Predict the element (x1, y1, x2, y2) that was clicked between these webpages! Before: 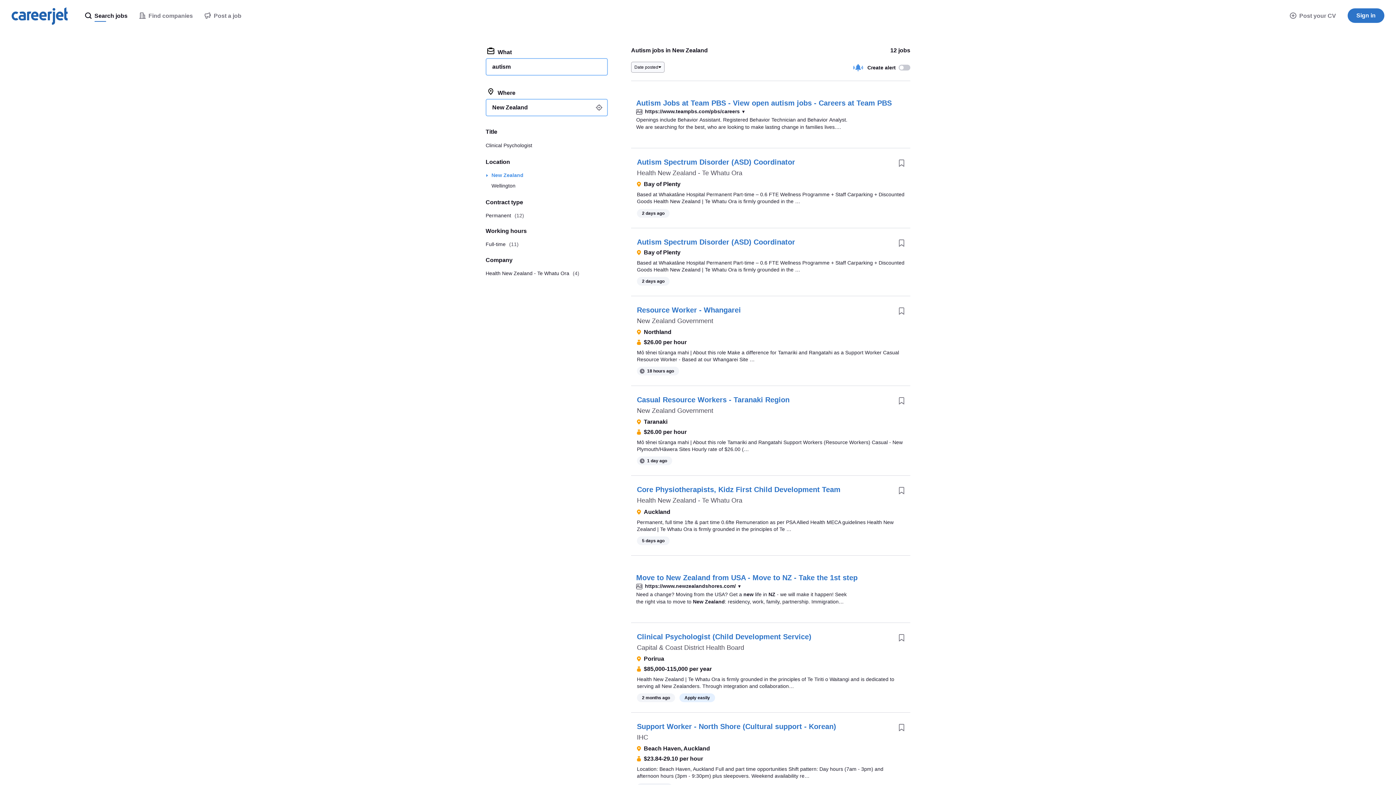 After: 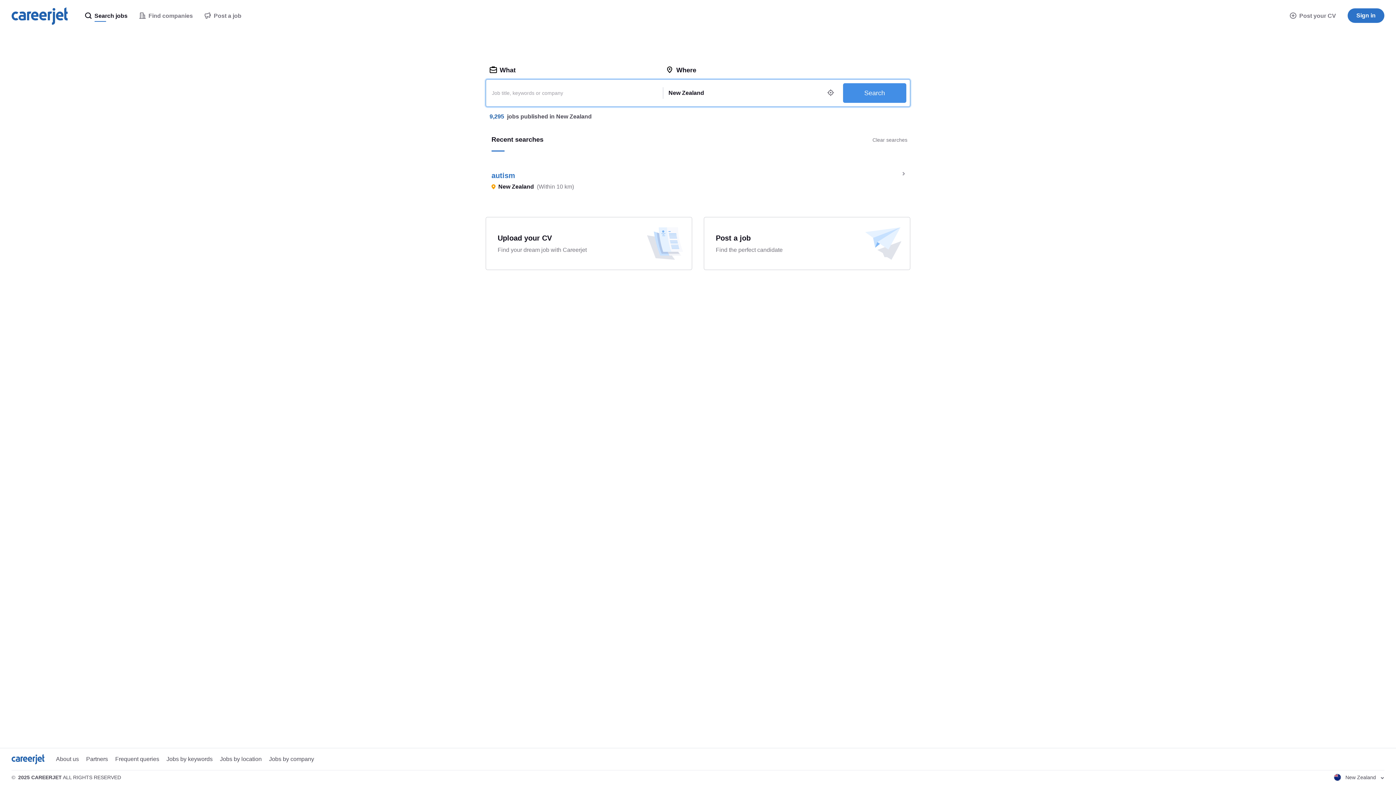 Action: label:  Search jobs bbox: (79, 0, 133, 32)